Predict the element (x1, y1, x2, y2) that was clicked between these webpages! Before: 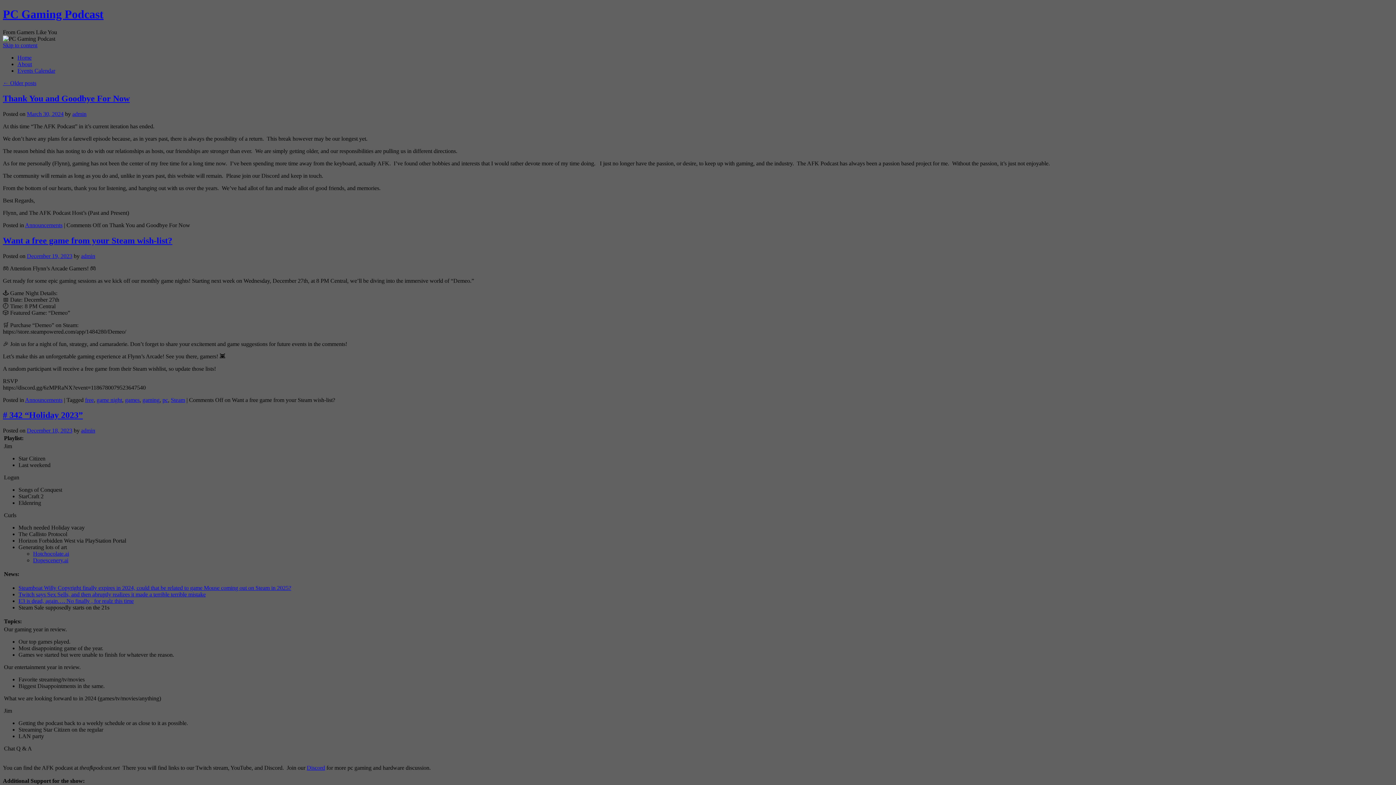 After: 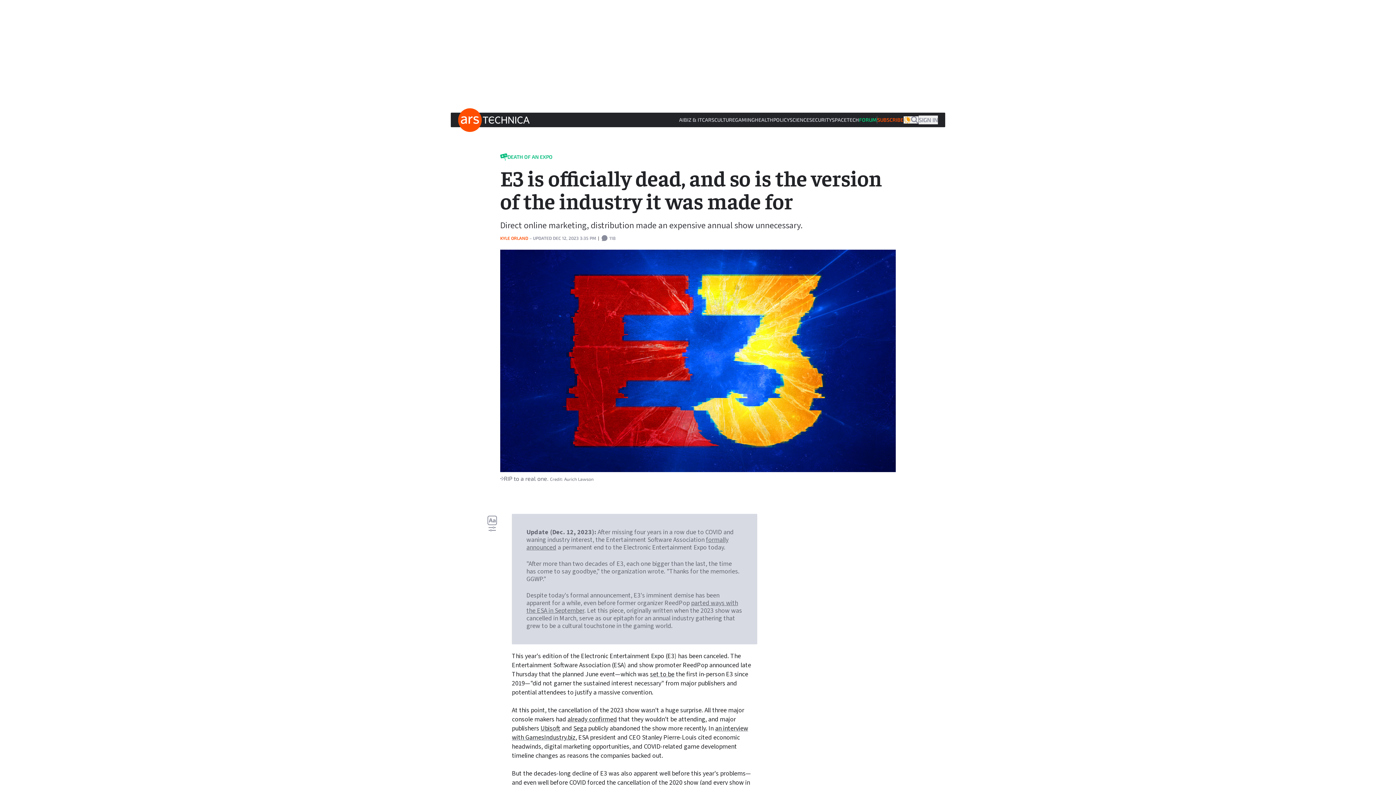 Action: label: E3 is dead, again…. No finally , for realz this time bbox: (18, 598, 133, 604)